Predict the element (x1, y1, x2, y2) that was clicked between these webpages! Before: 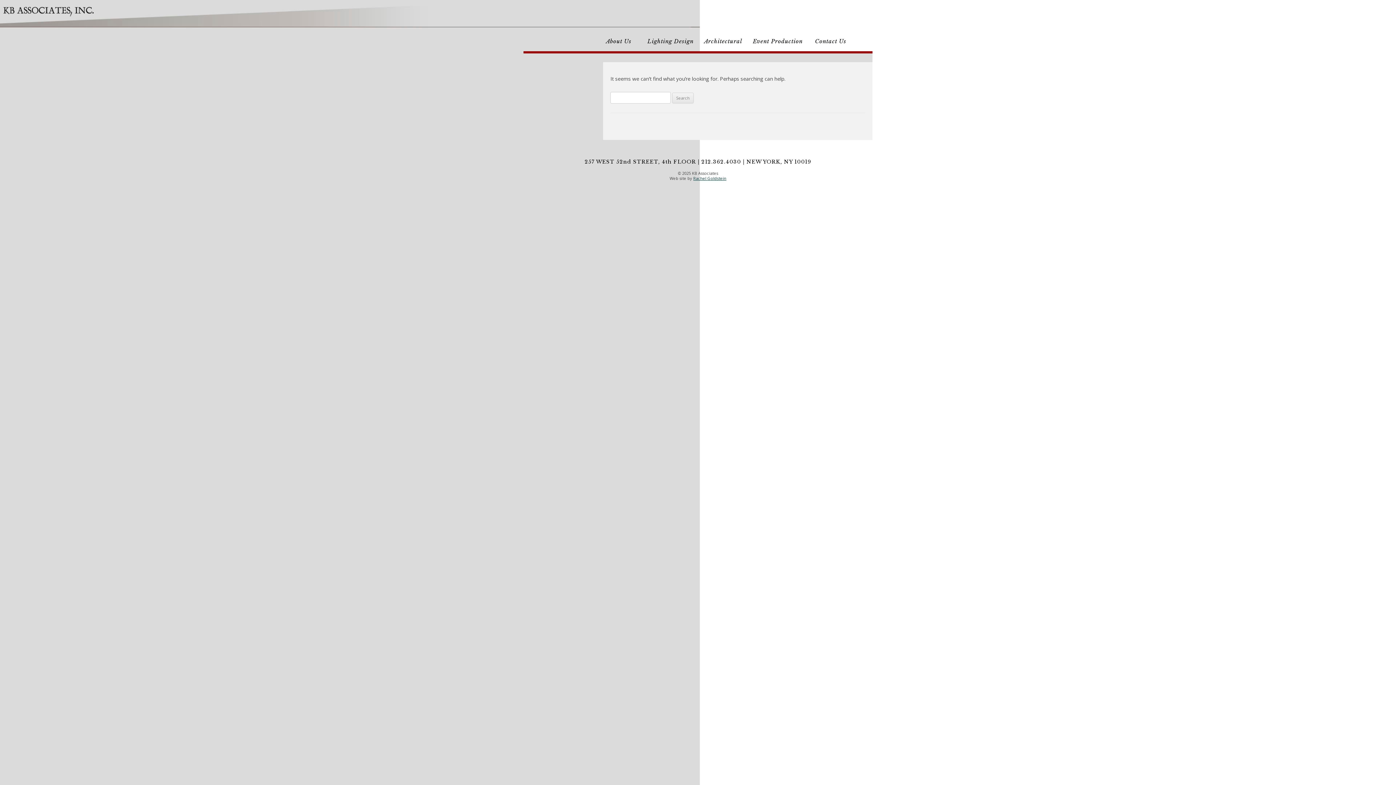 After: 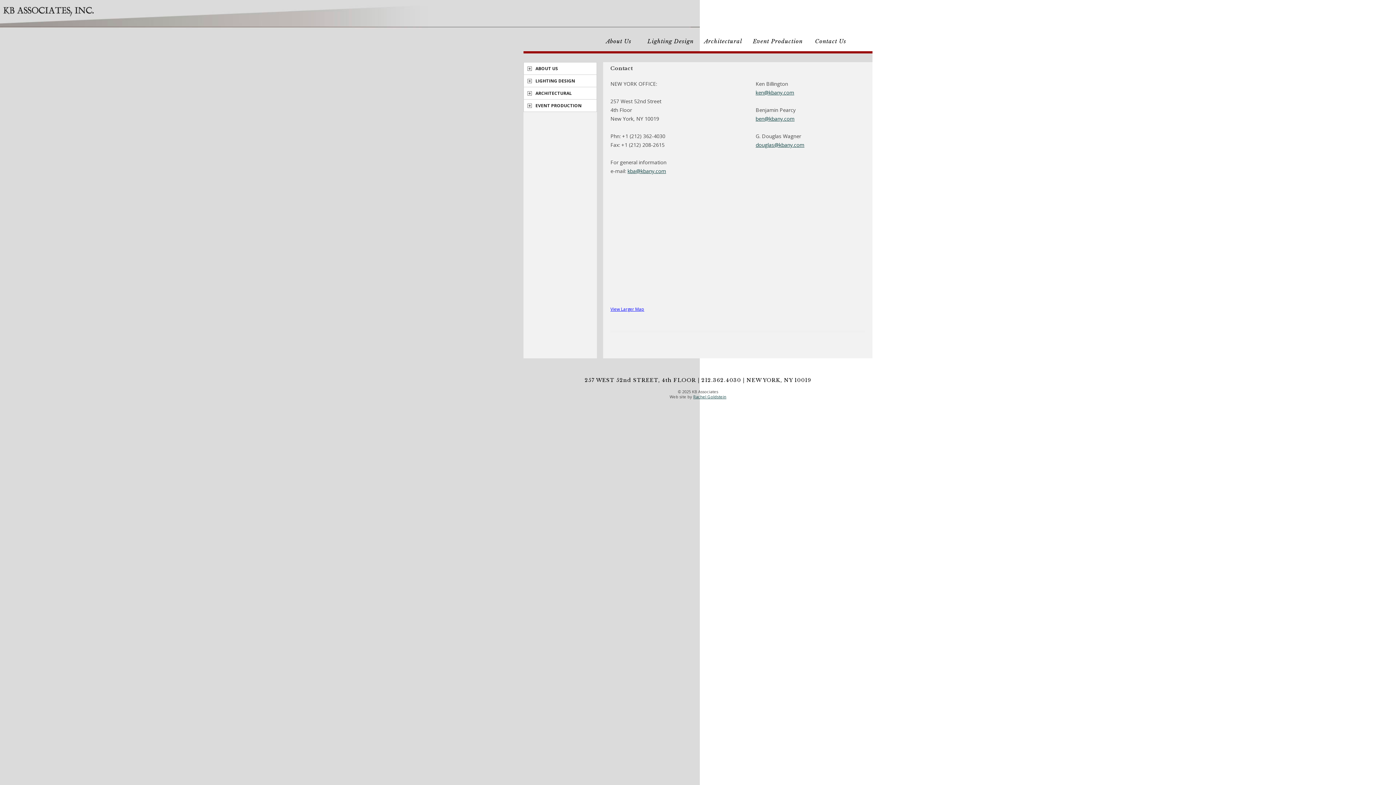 Action: label:  Contact Us  bbox: (813, 31, 848, 51)